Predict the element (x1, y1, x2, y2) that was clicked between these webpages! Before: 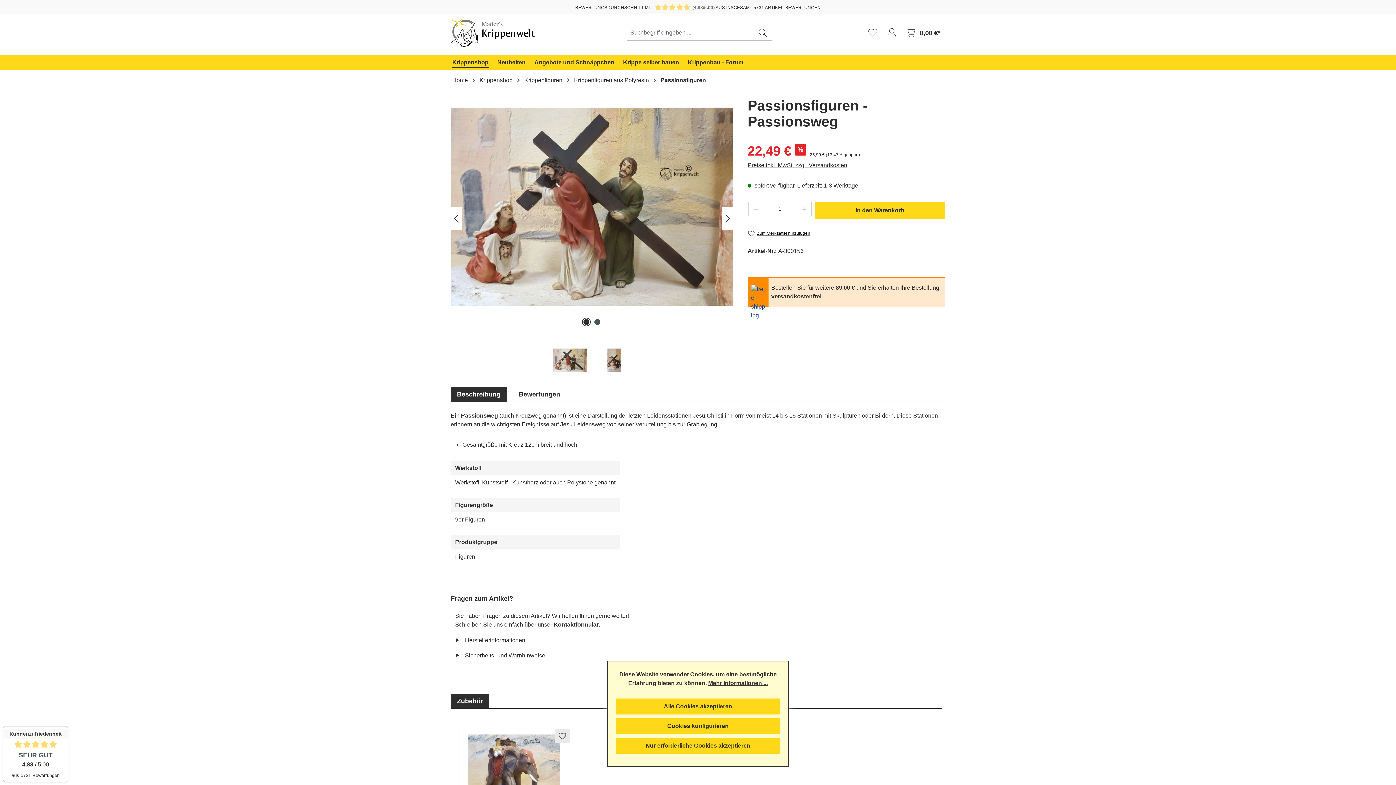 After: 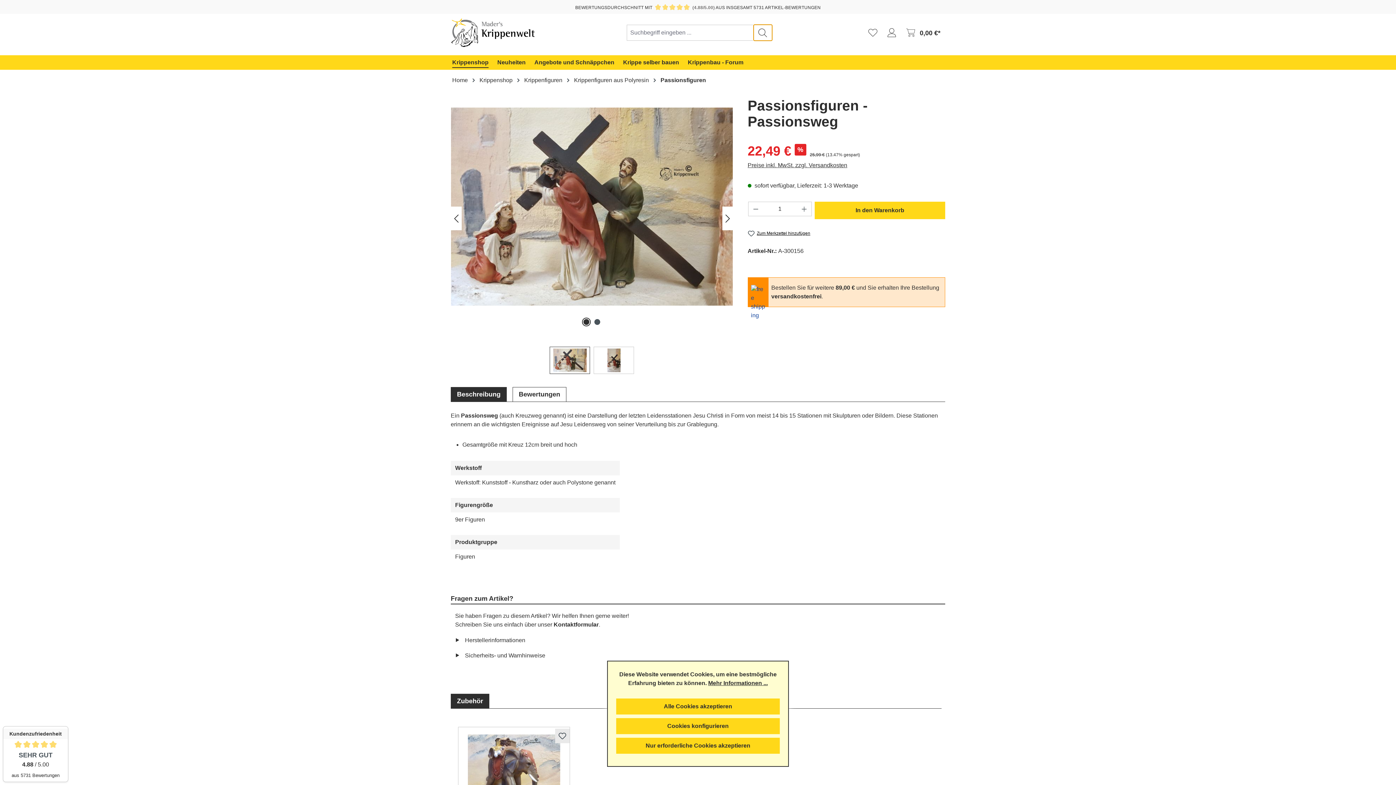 Action: label: Suchen bbox: (753, 24, 772, 40)